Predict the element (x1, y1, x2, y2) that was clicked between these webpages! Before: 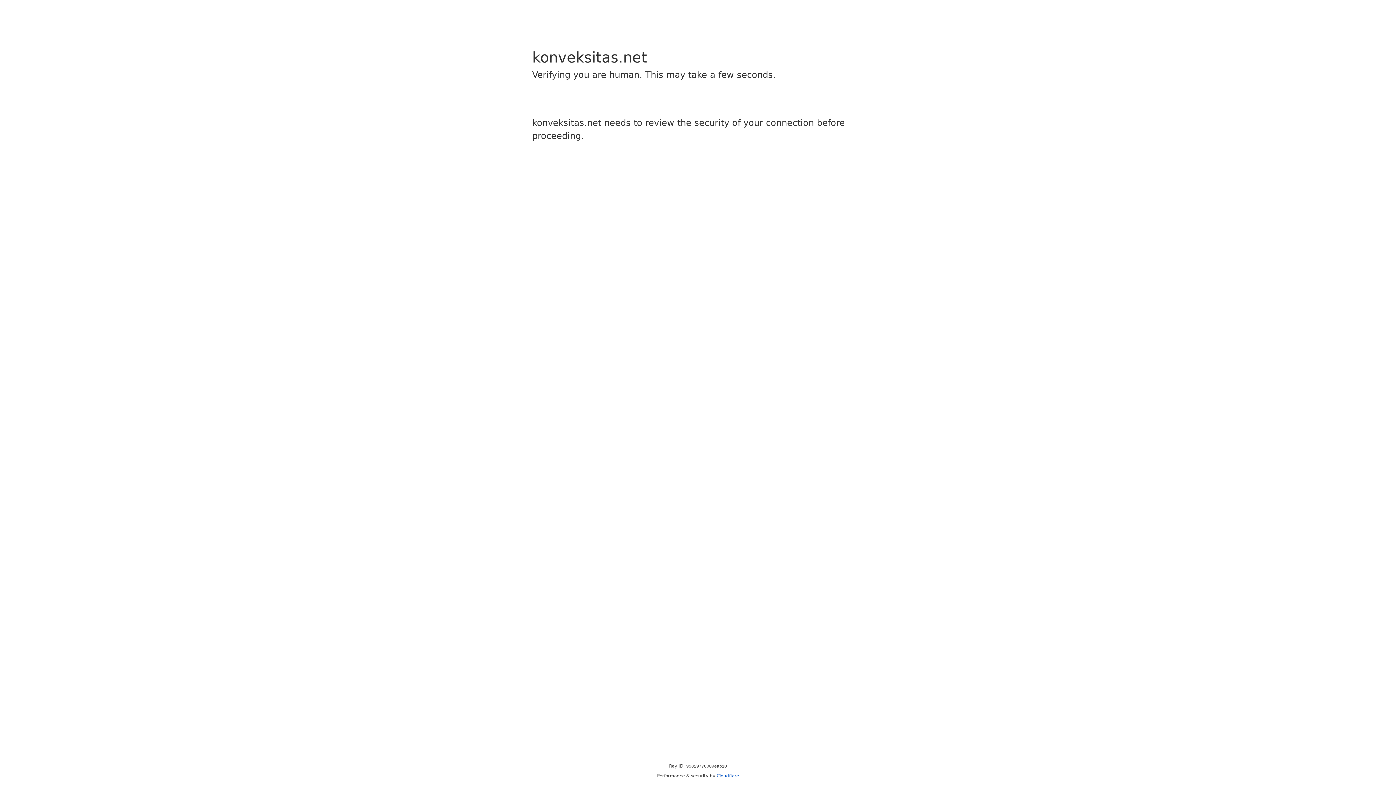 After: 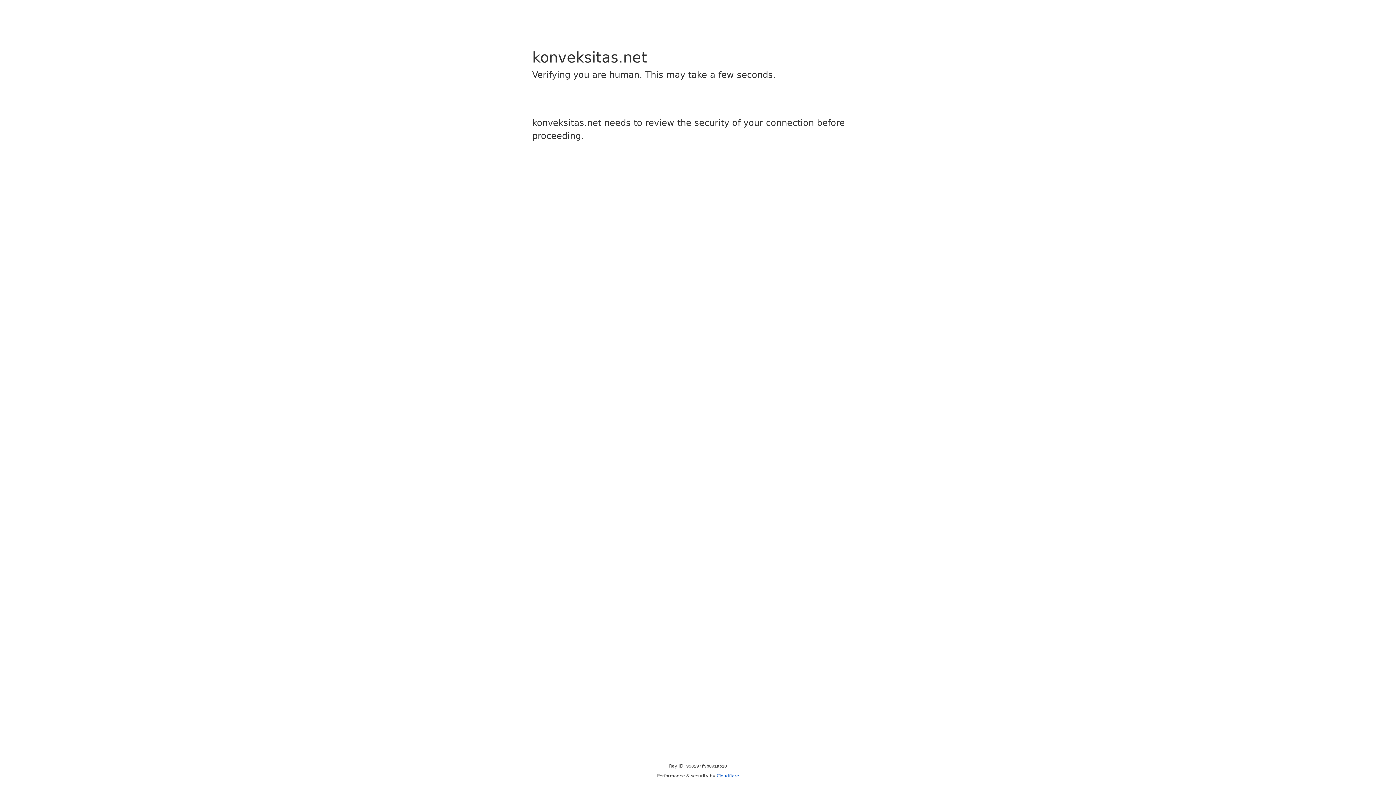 Action: bbox: (716, 773, 739, 778) label: Cloudflare